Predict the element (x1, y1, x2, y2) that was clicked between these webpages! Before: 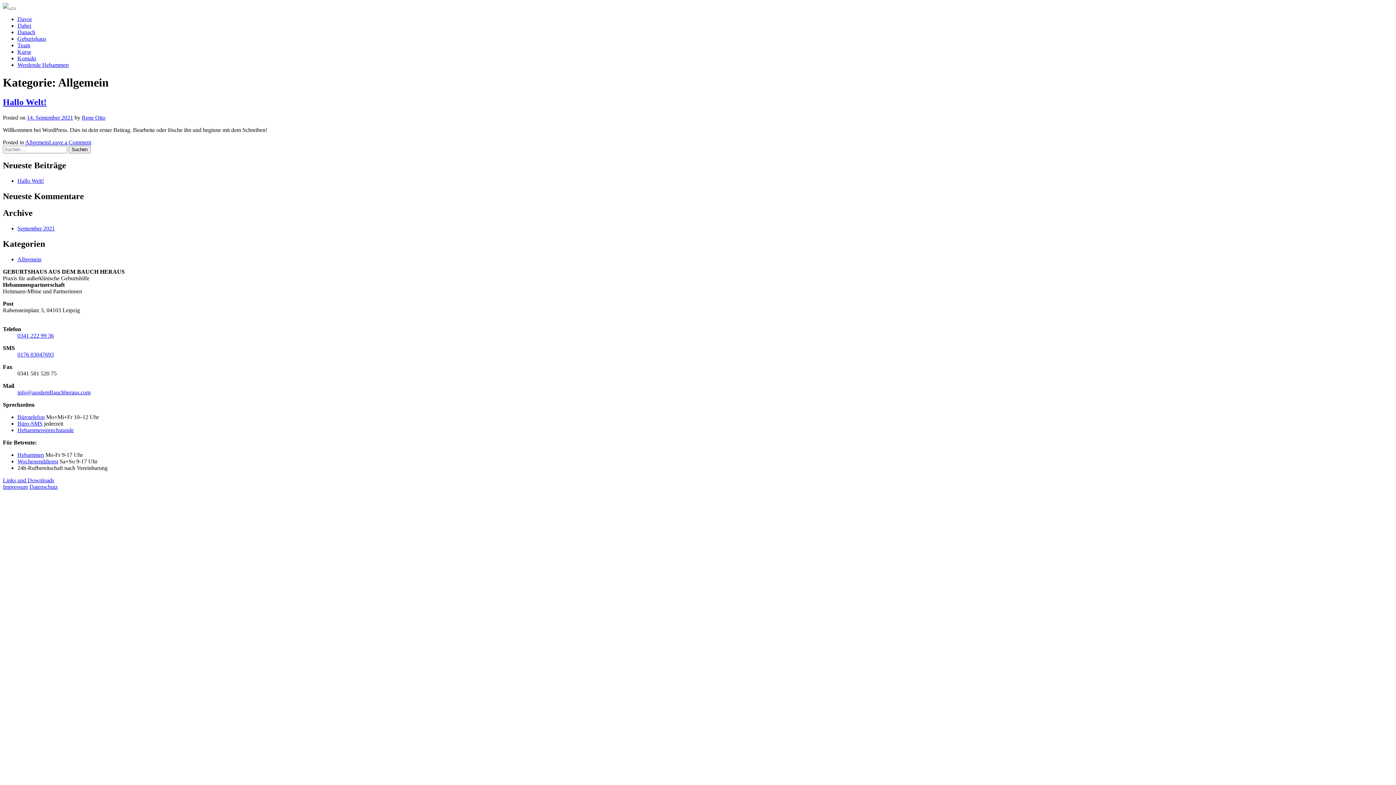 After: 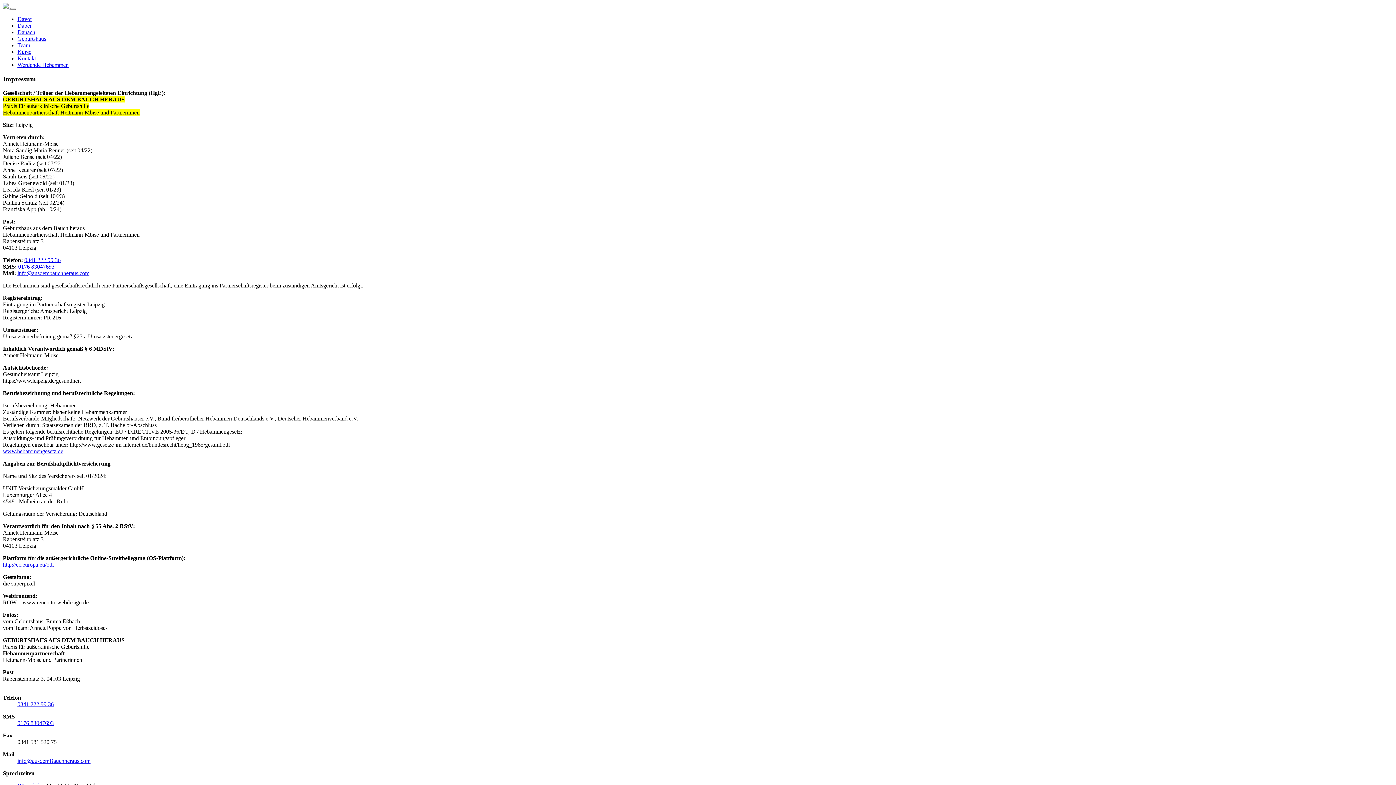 Action: bbox: (2, 484, 28, 490) label: Impressum